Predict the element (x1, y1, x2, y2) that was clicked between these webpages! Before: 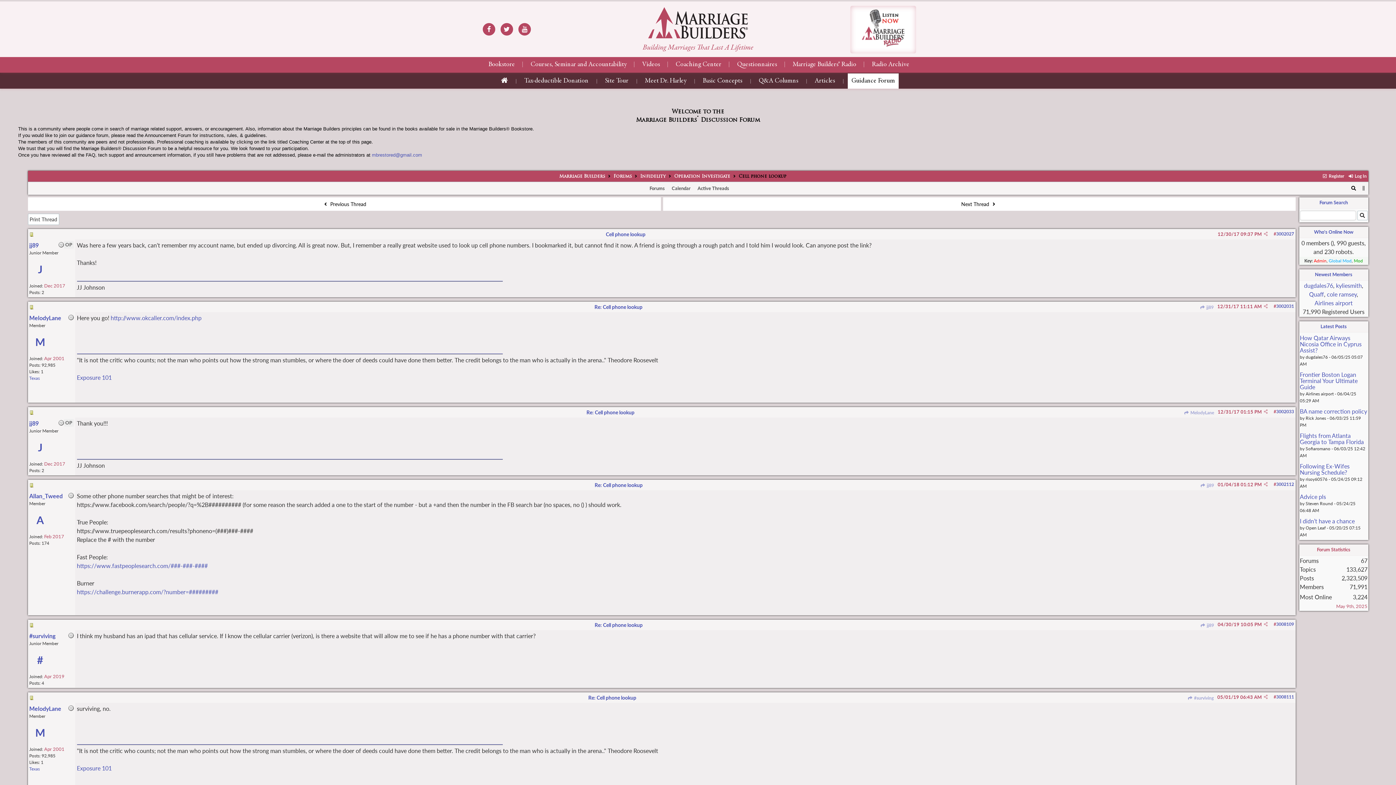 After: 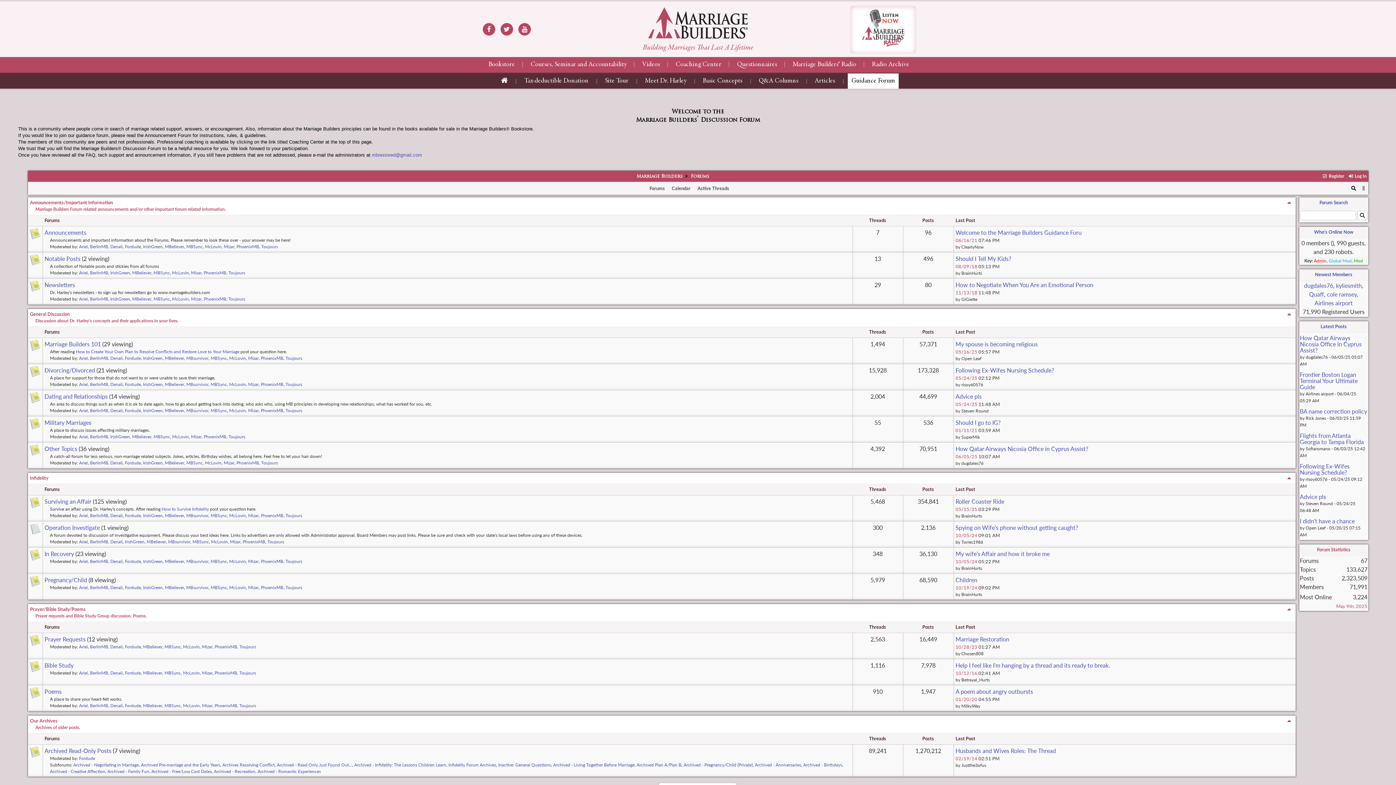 Action: bbox: (647, 185, 666, 191) label: Forums